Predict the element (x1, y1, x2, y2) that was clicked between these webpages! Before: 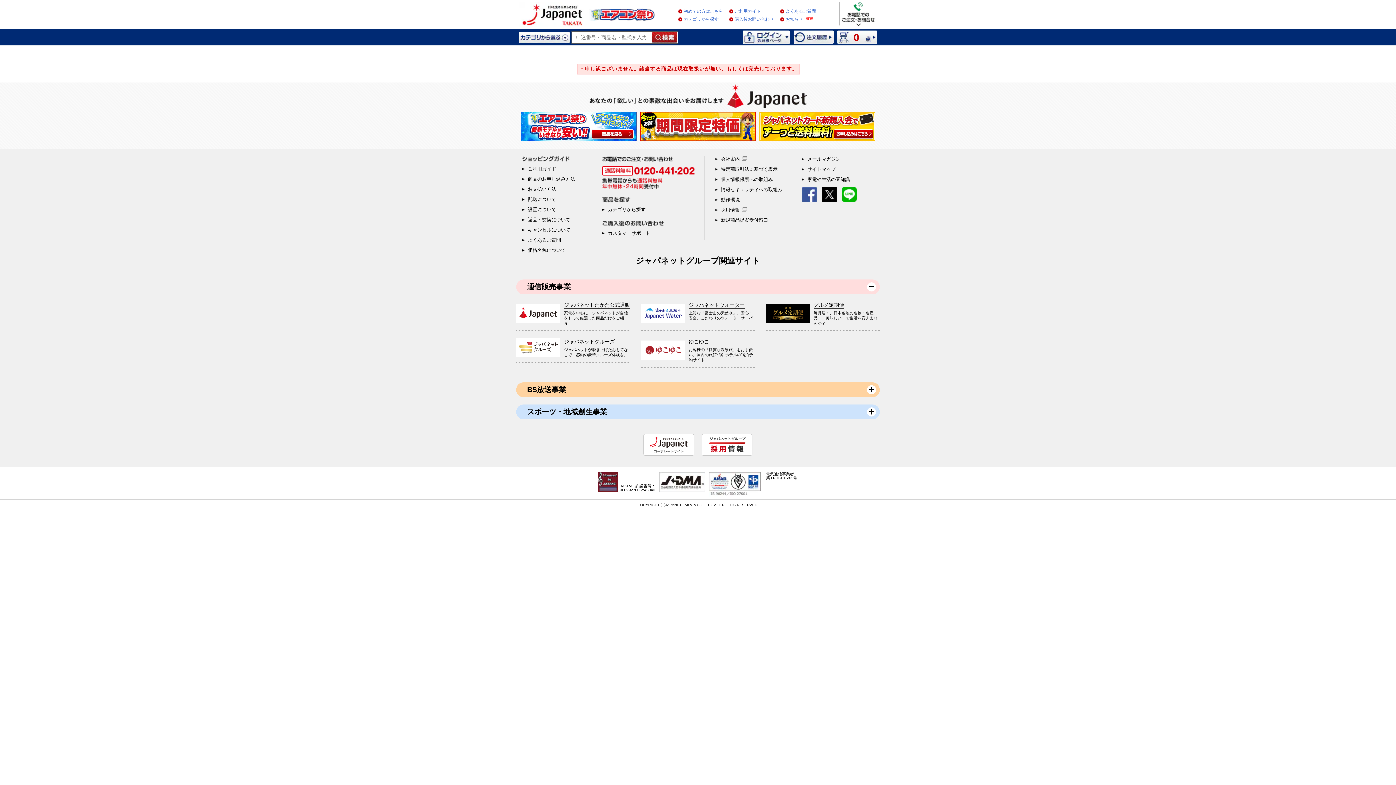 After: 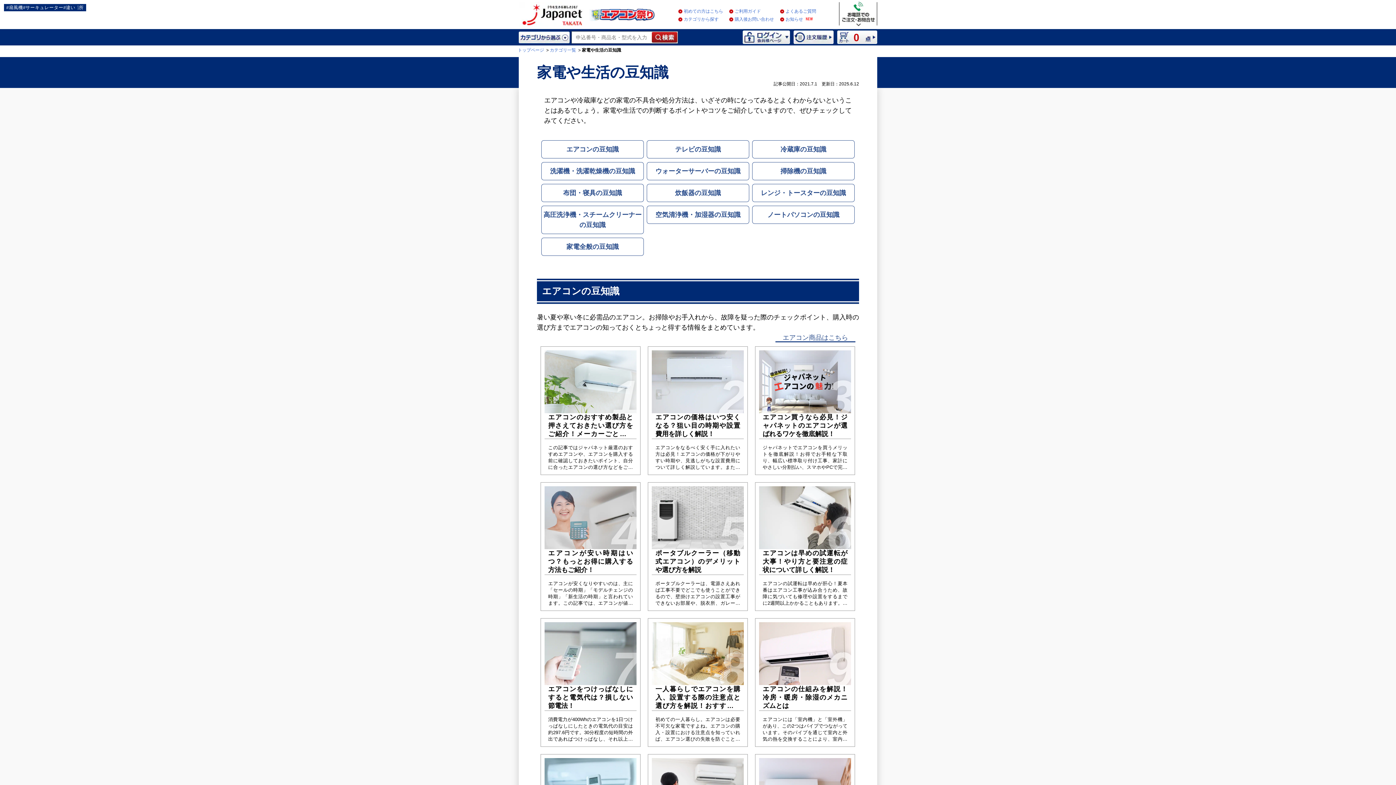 Action: label: 家電や生活の豆知識 bbox: (802, 176, 850, 182)